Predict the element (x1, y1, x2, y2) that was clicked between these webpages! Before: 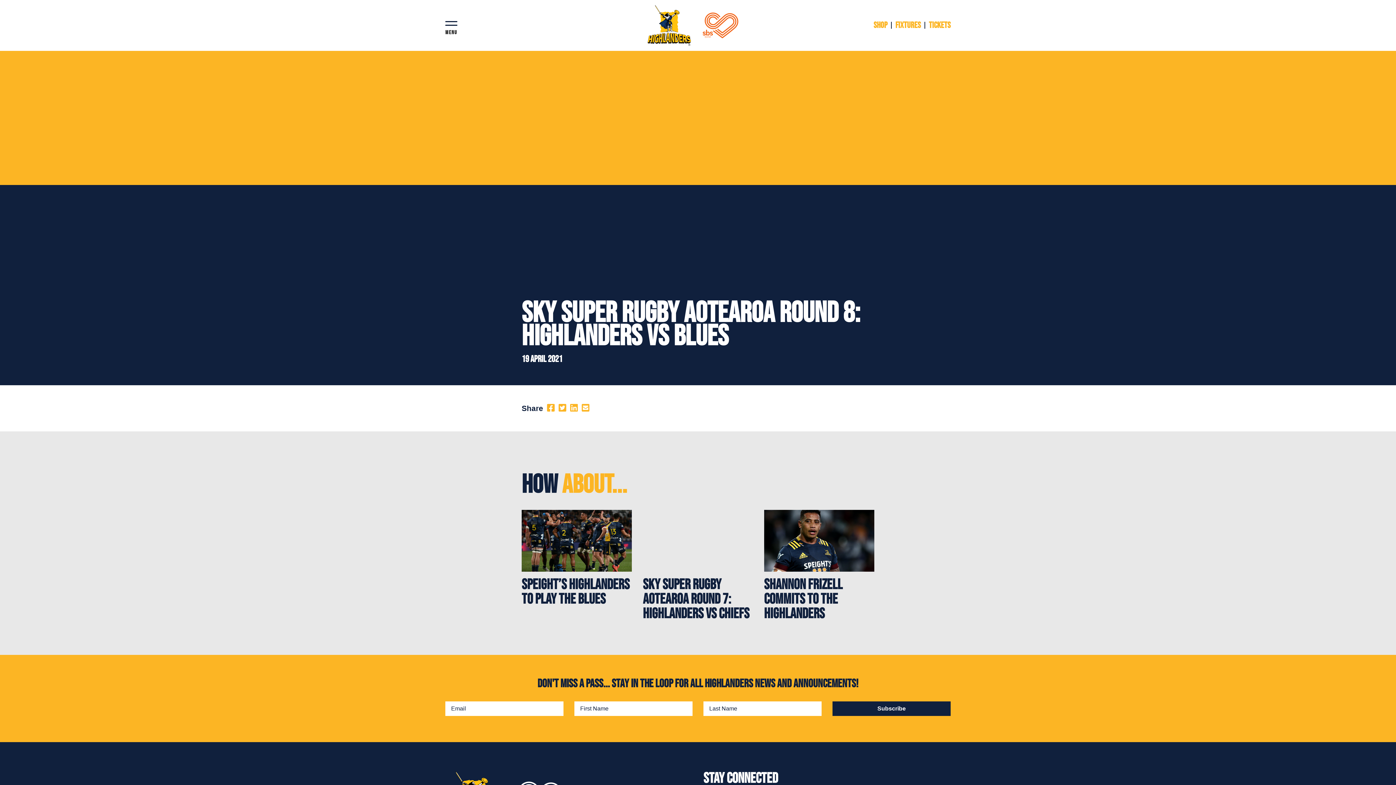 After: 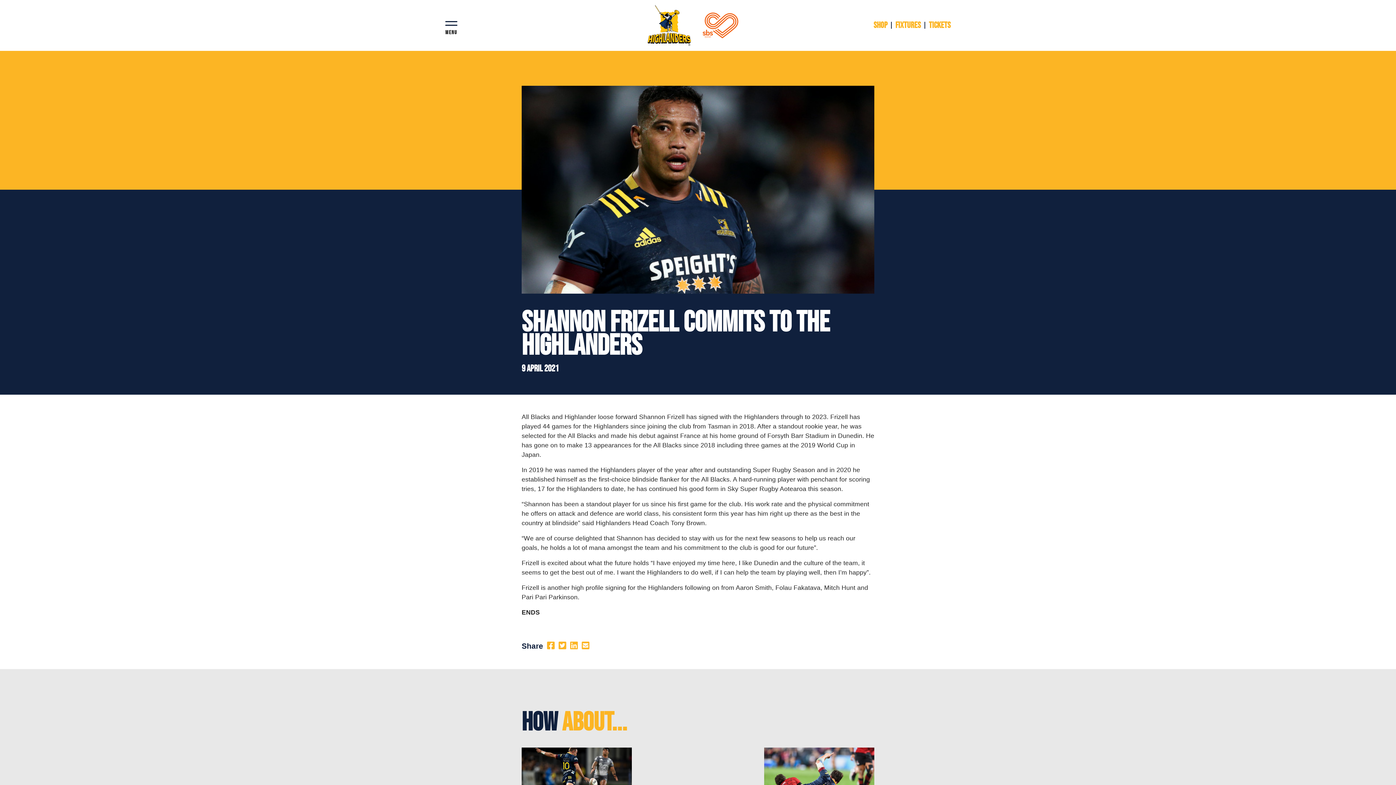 Action: label: Shannon Frizell commits to the Highlanders bbox: (764, 510, 874, 621)